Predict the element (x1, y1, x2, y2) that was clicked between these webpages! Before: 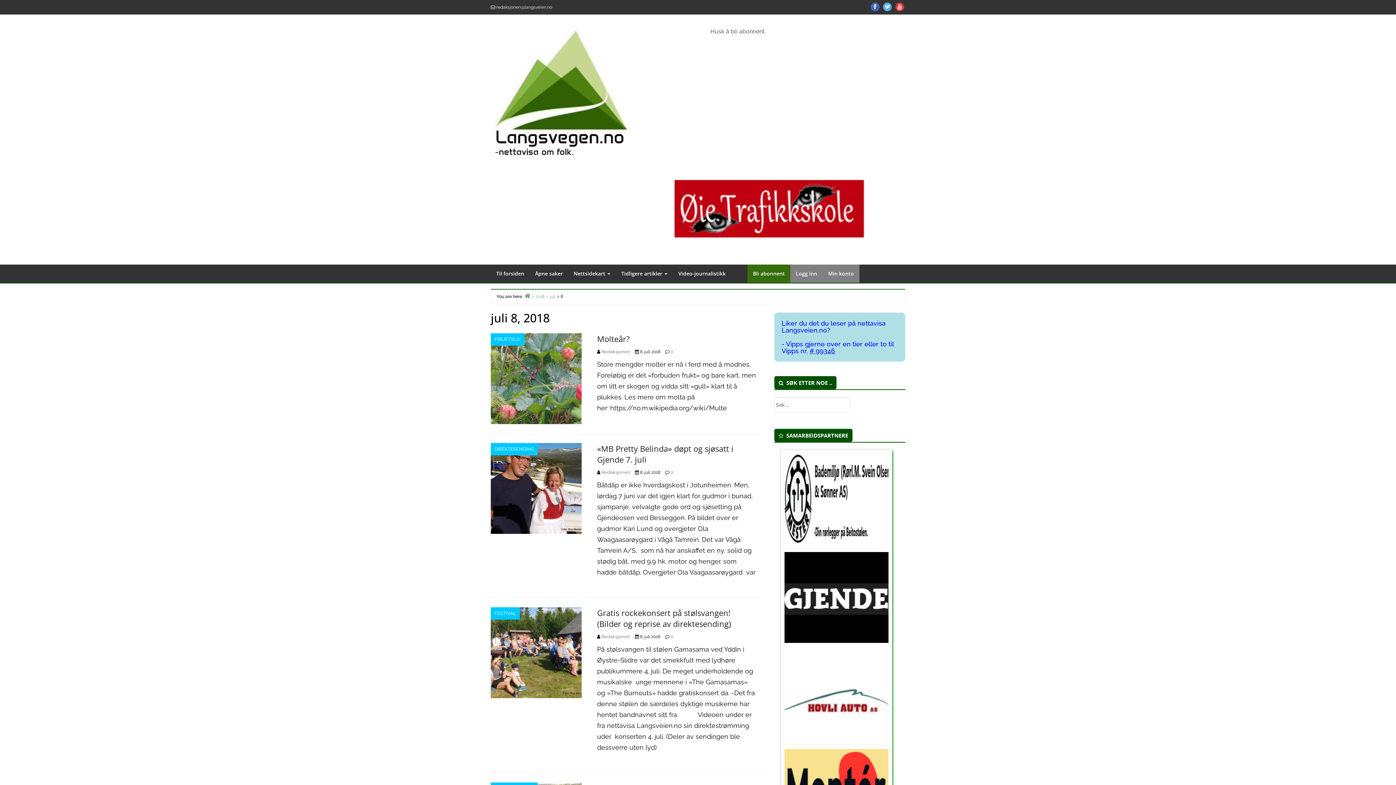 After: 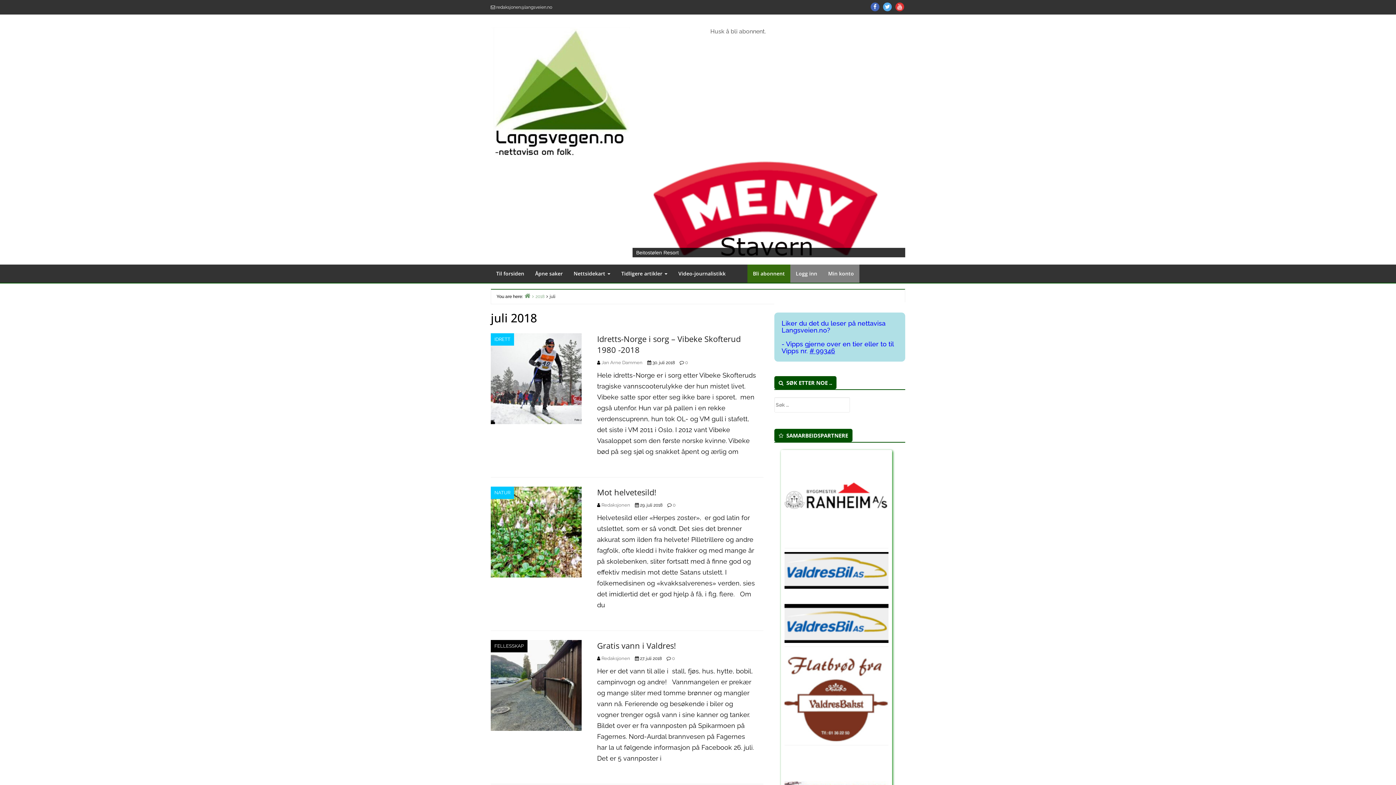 Action: label: juli bbox: (544, 293, 555, 299)